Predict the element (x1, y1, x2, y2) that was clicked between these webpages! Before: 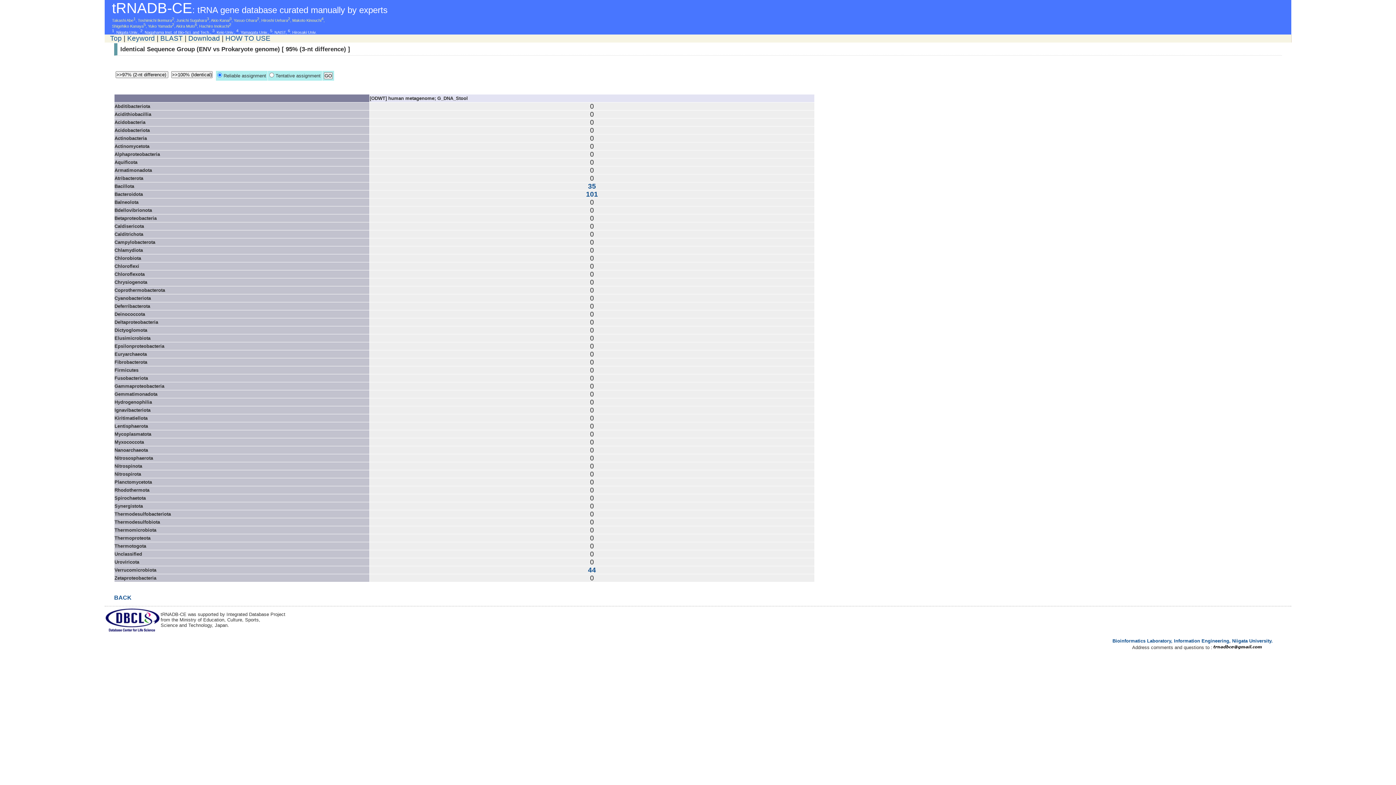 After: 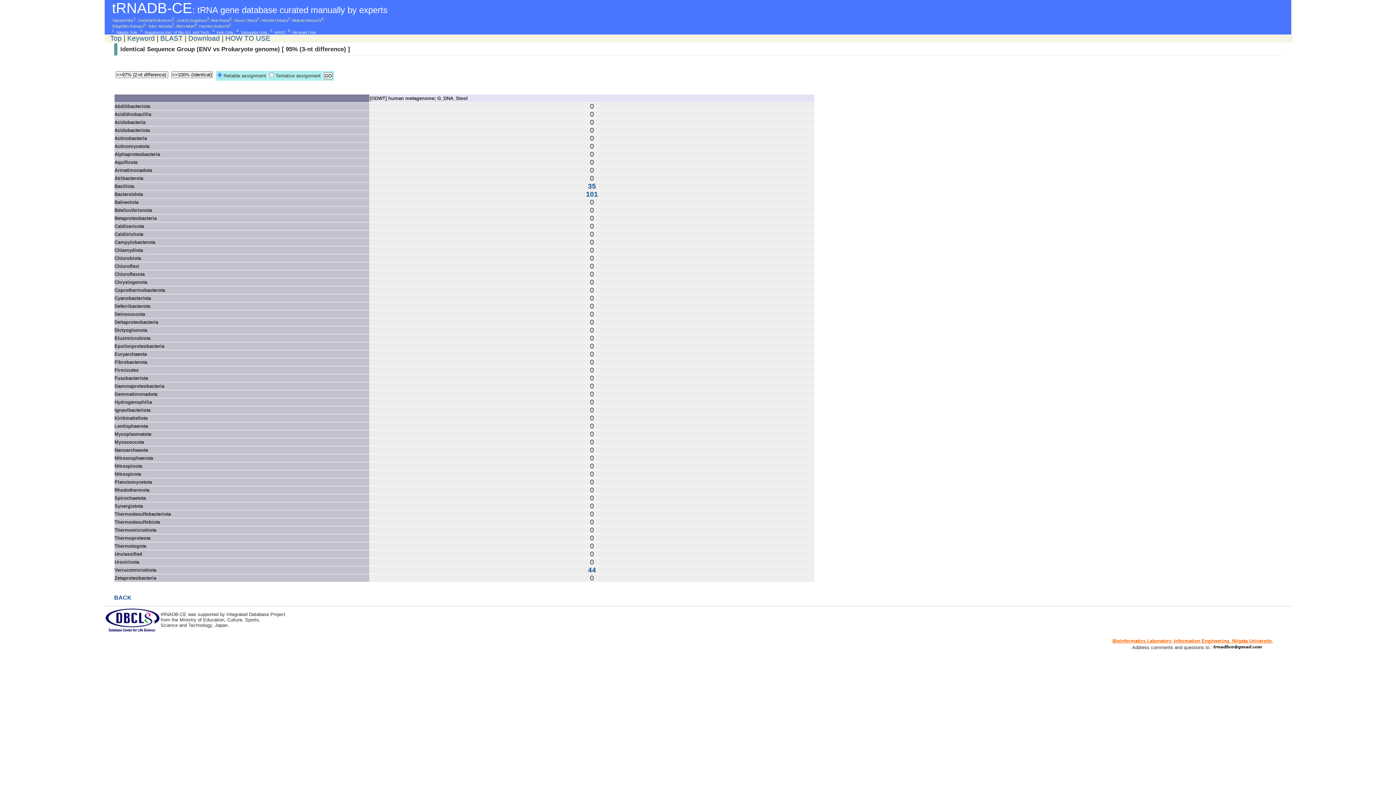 Action: label: Bioinformatics Laboratory, Information Engineering, Niigata University. bbox: (1112, 638, 1273, 644)